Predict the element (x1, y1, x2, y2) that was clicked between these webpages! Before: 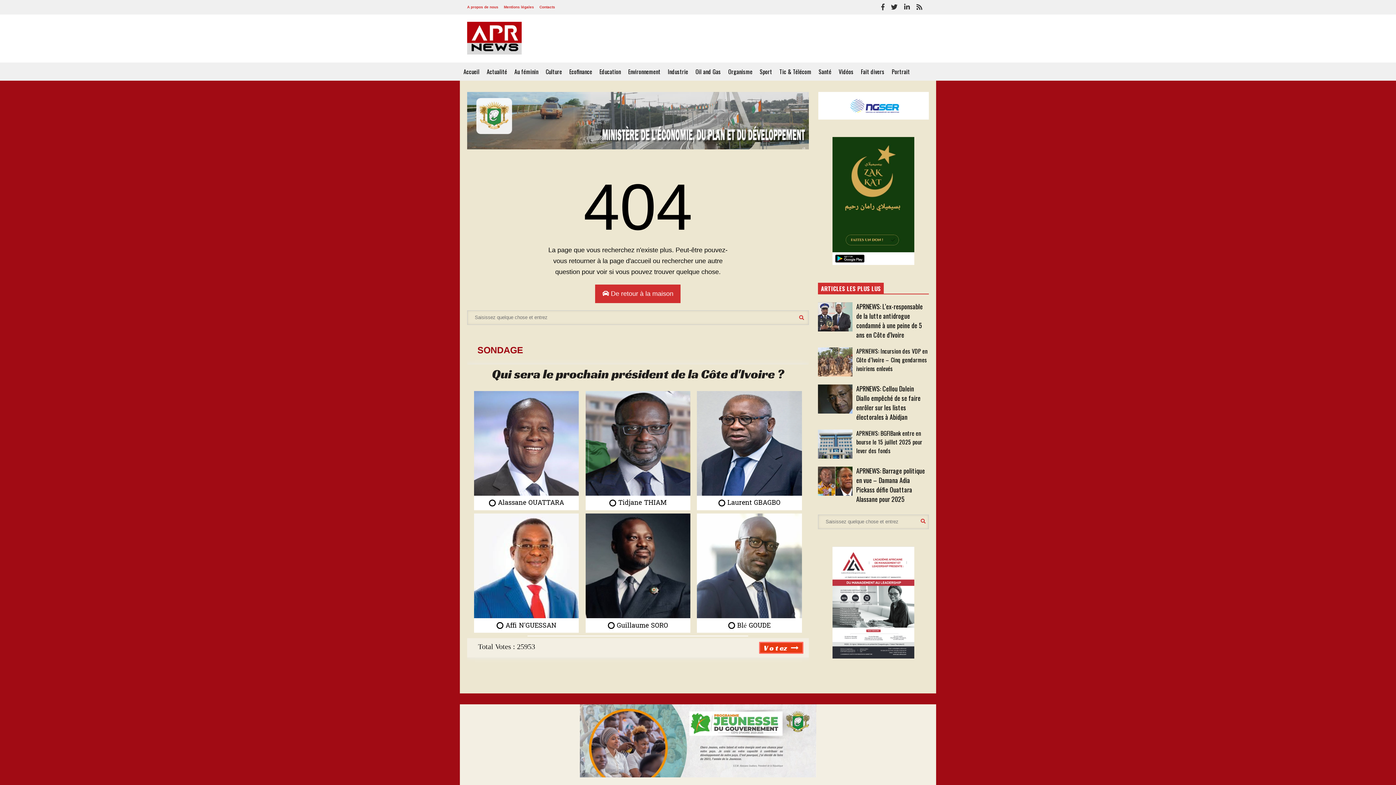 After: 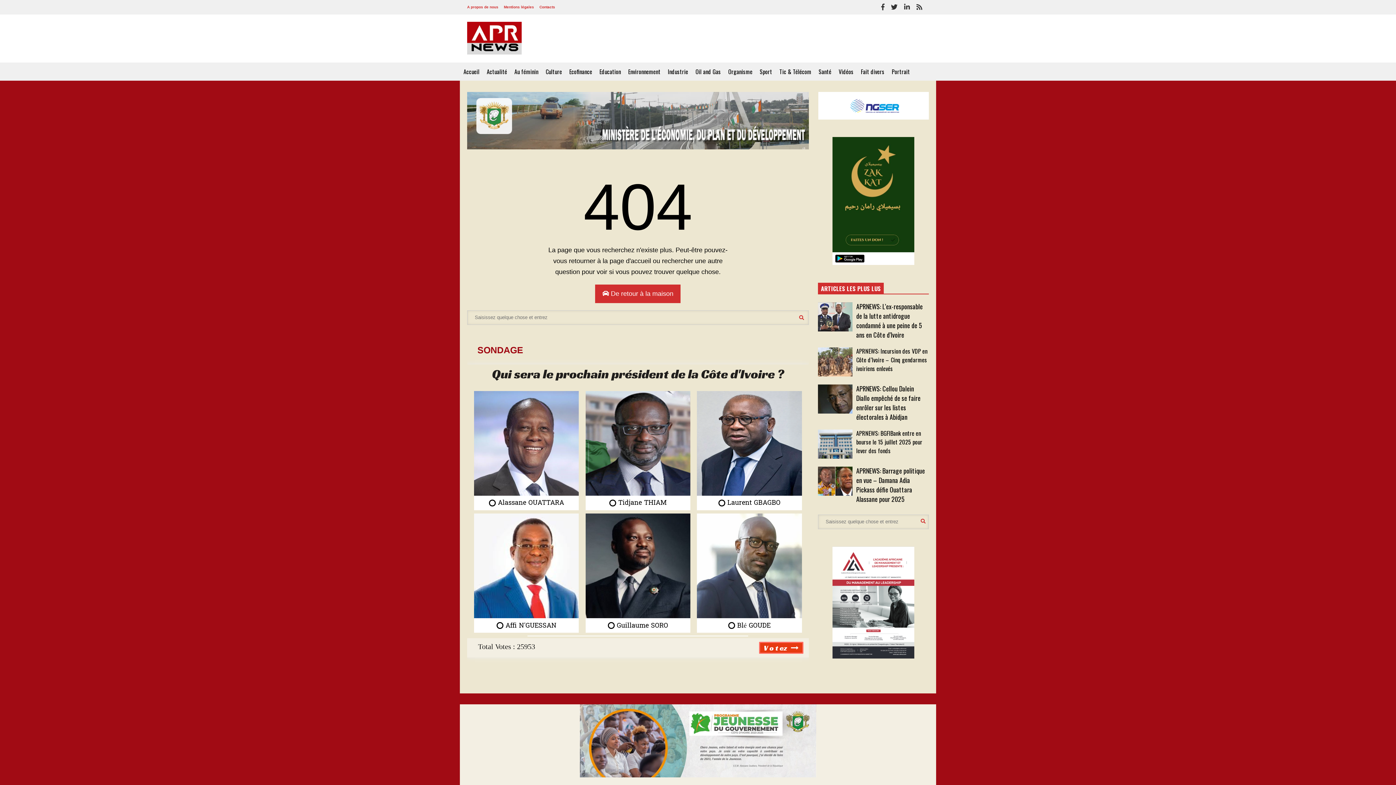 Action: bbox: (832, 257, 914, 264)